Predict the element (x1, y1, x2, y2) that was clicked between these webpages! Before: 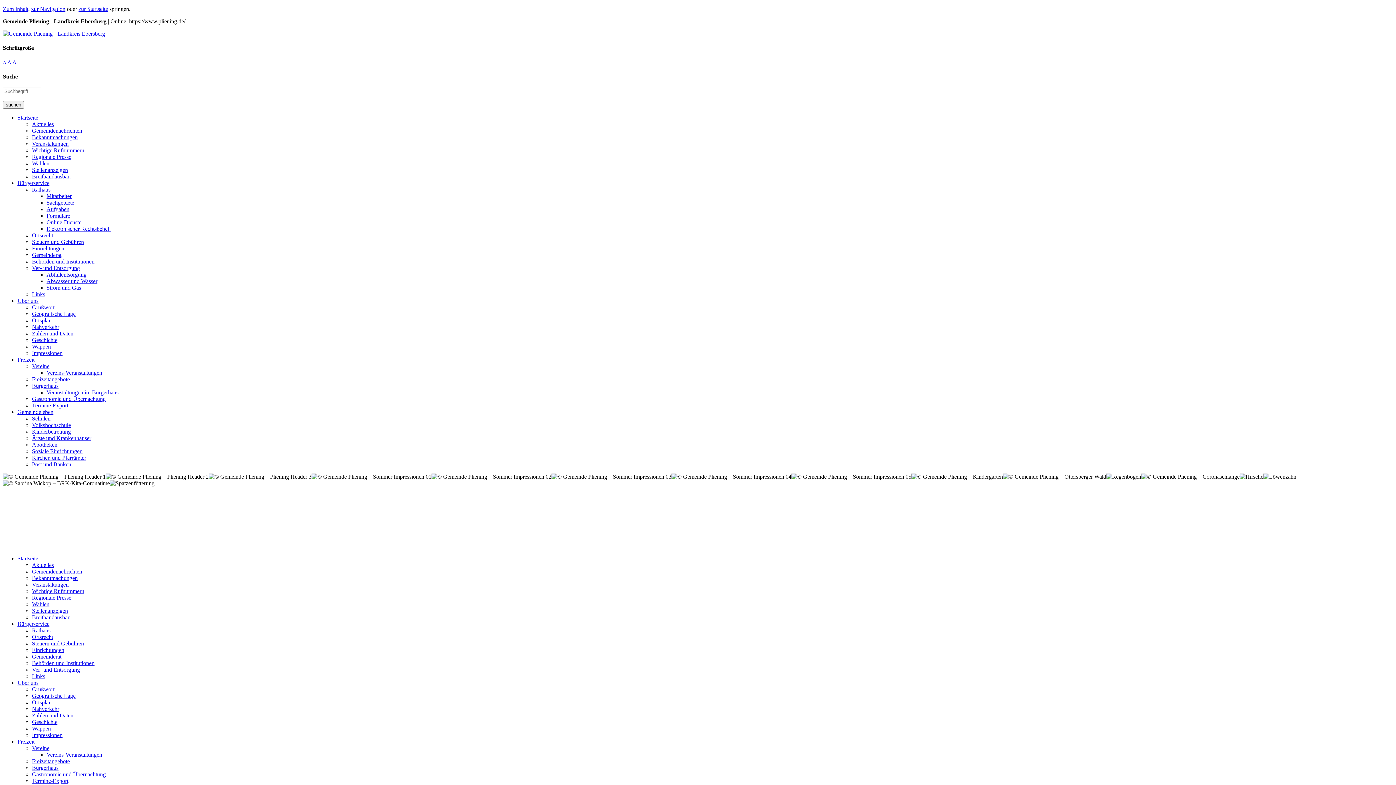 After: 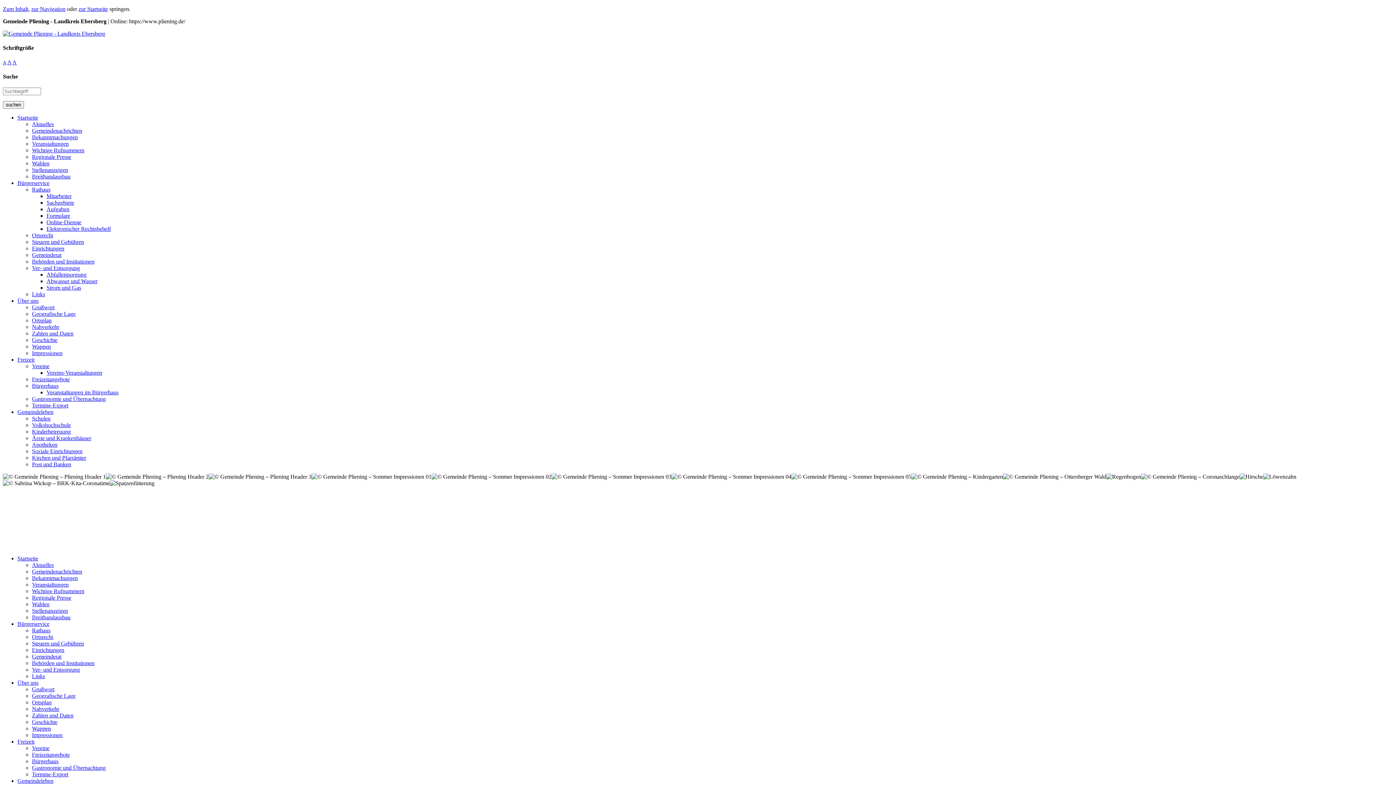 Action: bbox: (17, 297, 38, 304) label: Über uns